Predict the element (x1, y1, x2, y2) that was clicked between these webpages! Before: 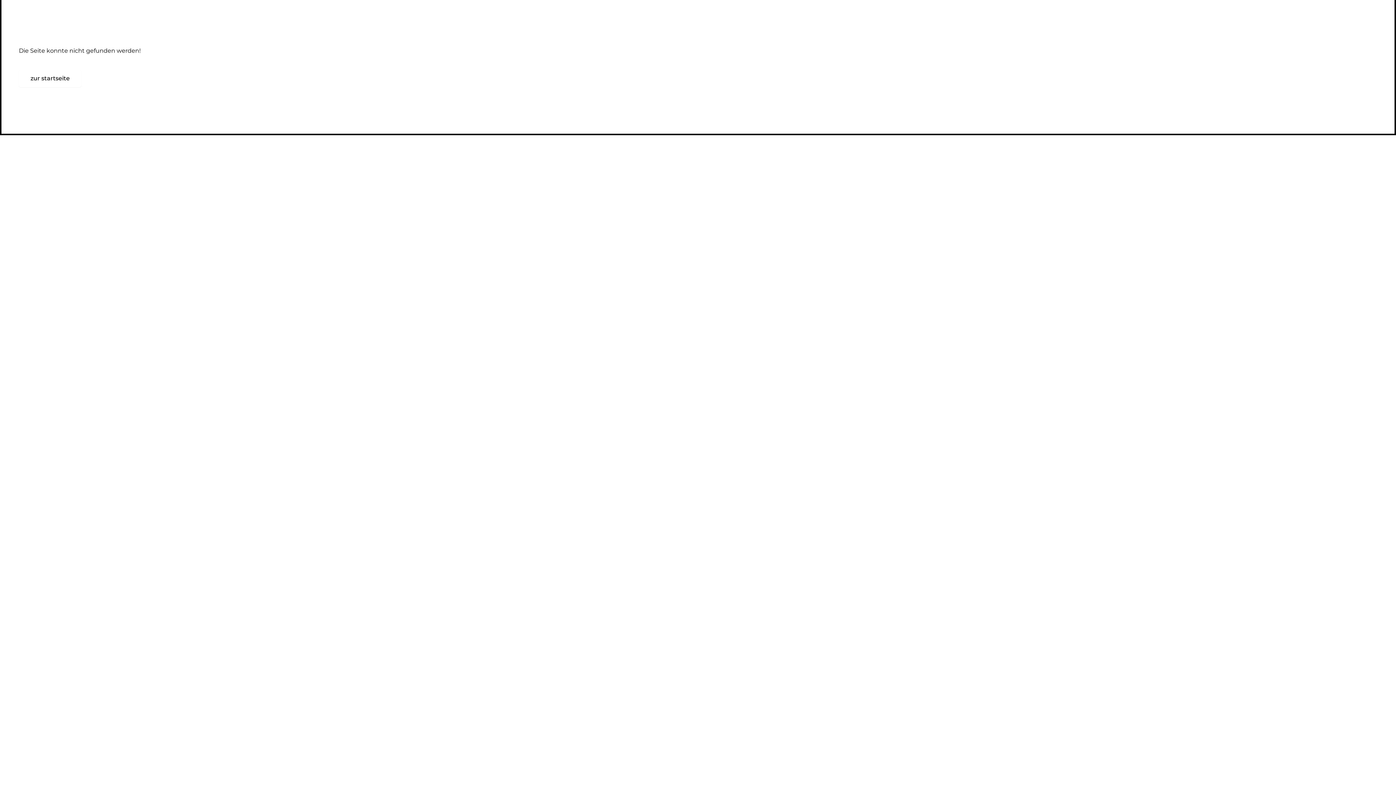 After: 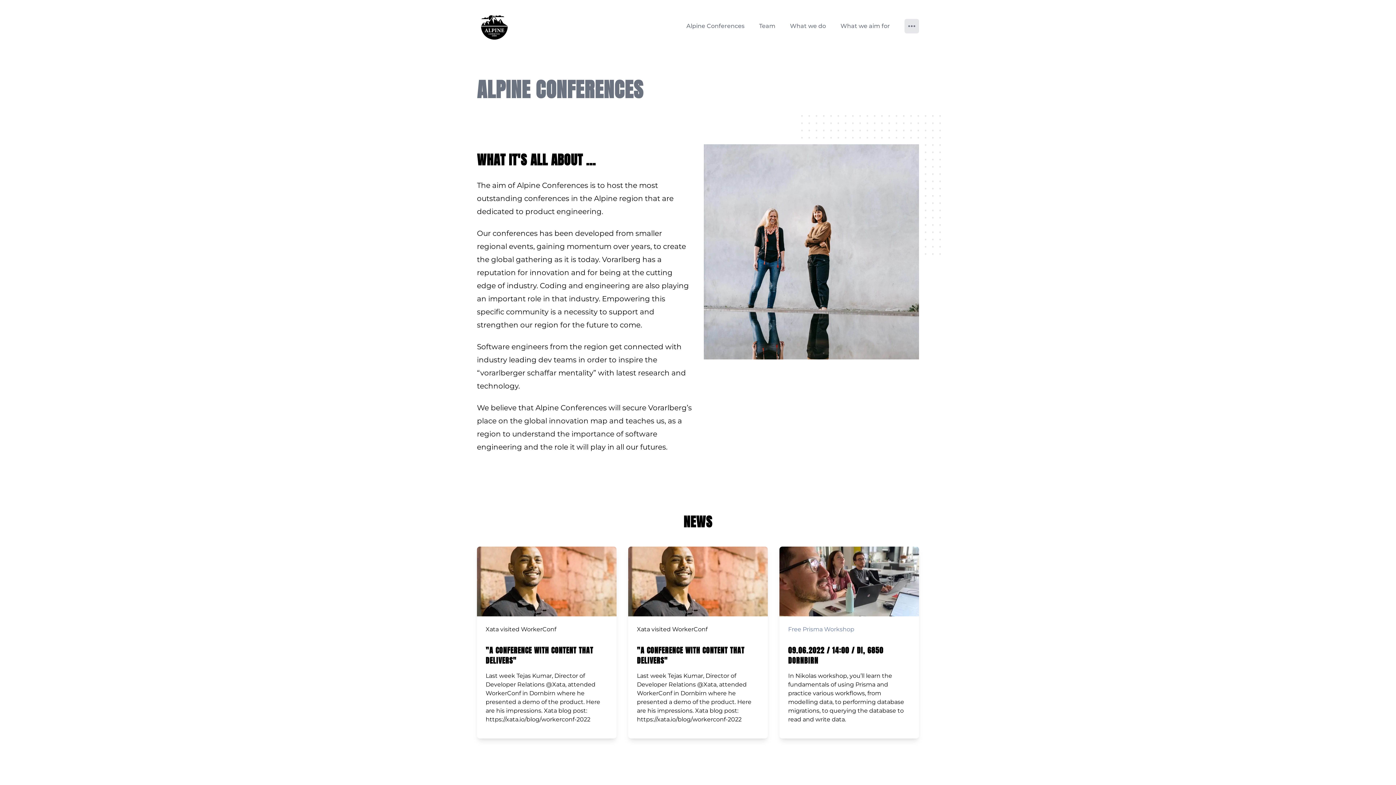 Action: label: zur startseite bbox: (18, 69, 81, 87)